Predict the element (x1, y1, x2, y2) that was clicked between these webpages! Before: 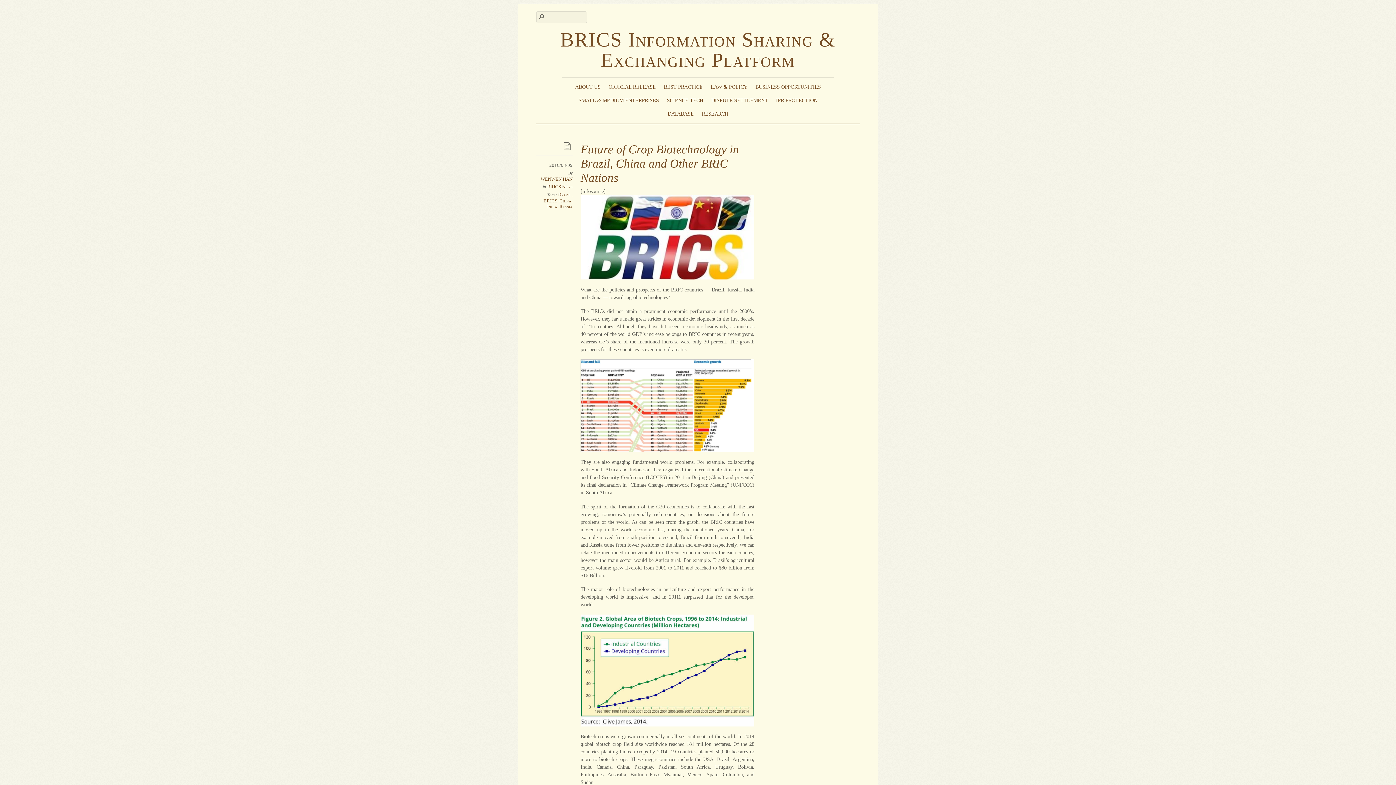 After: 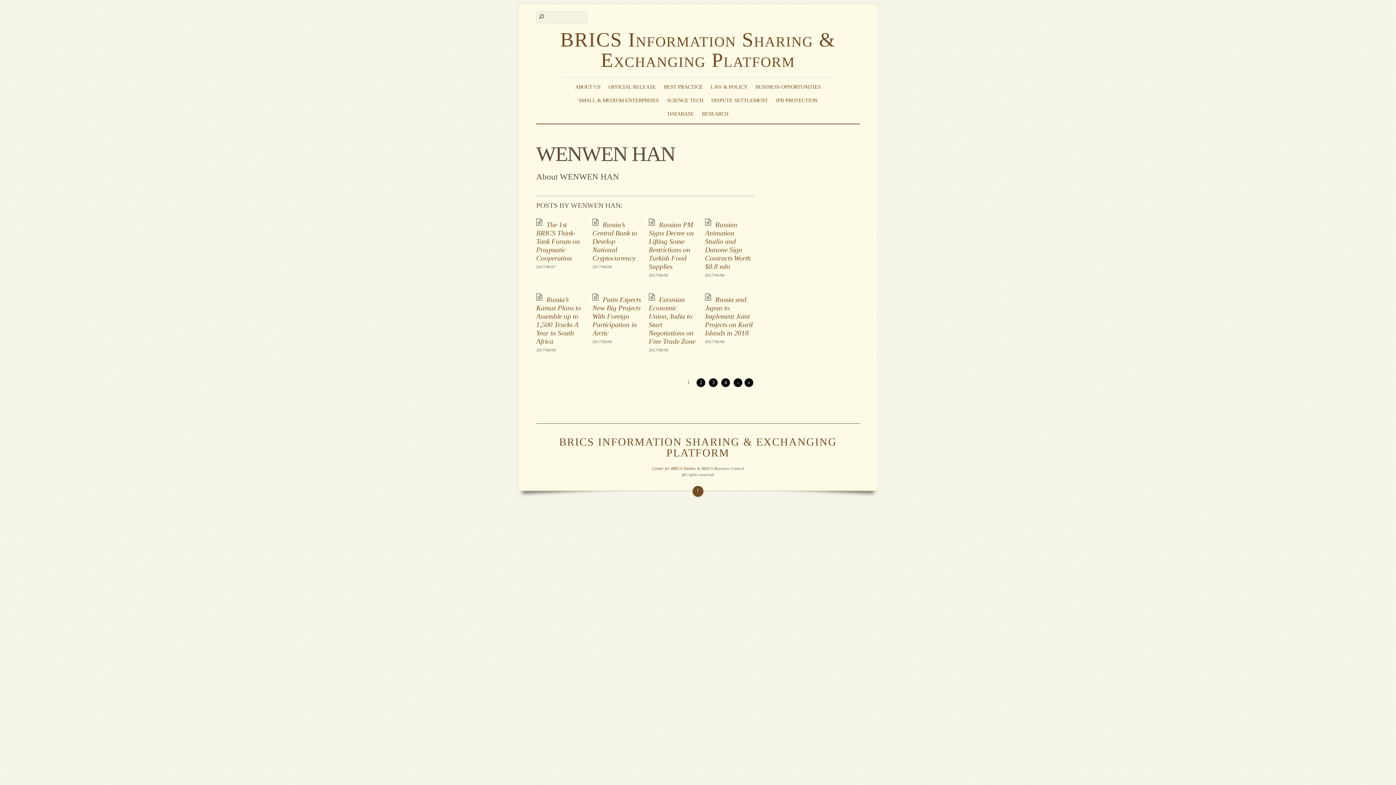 Action: bbox: (540, 176, 572, 181) label: WENWEN HAN